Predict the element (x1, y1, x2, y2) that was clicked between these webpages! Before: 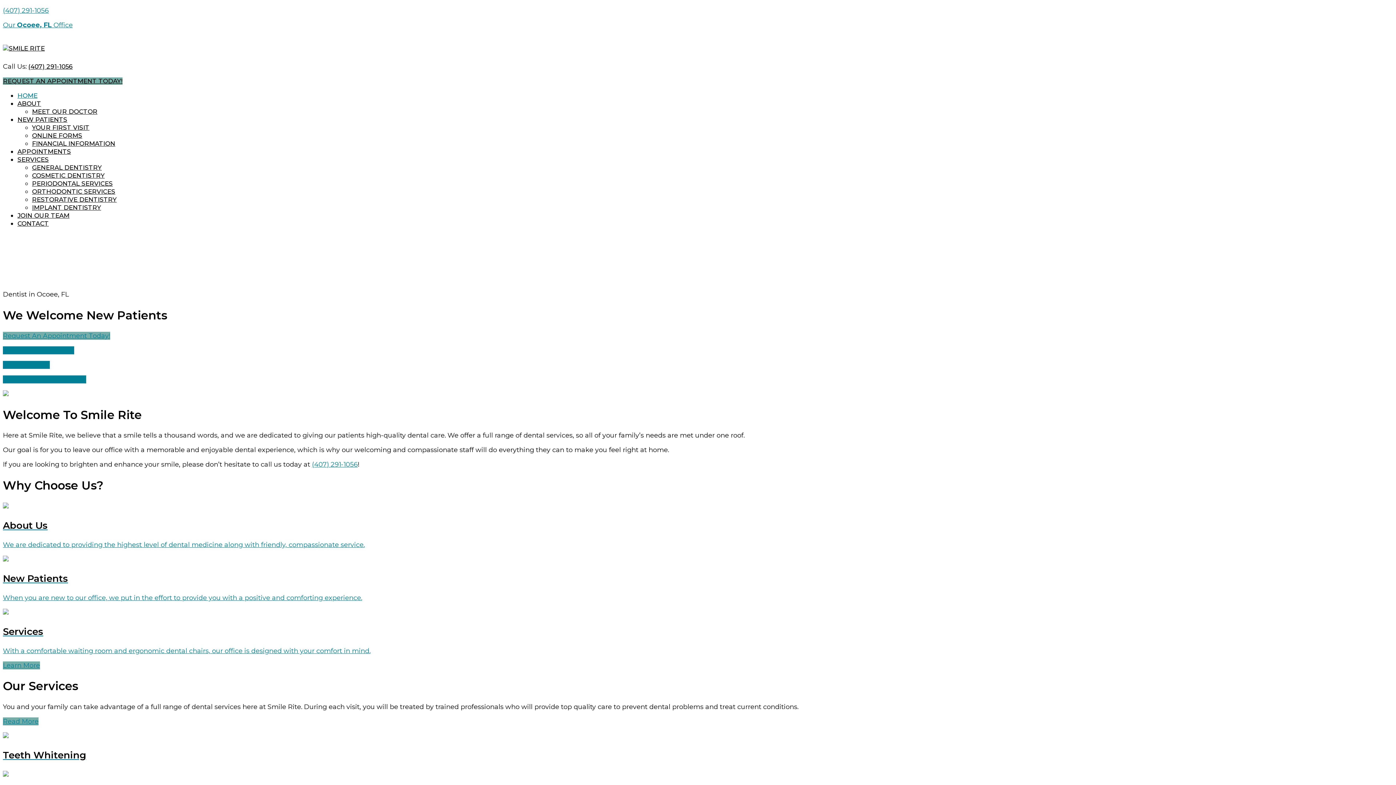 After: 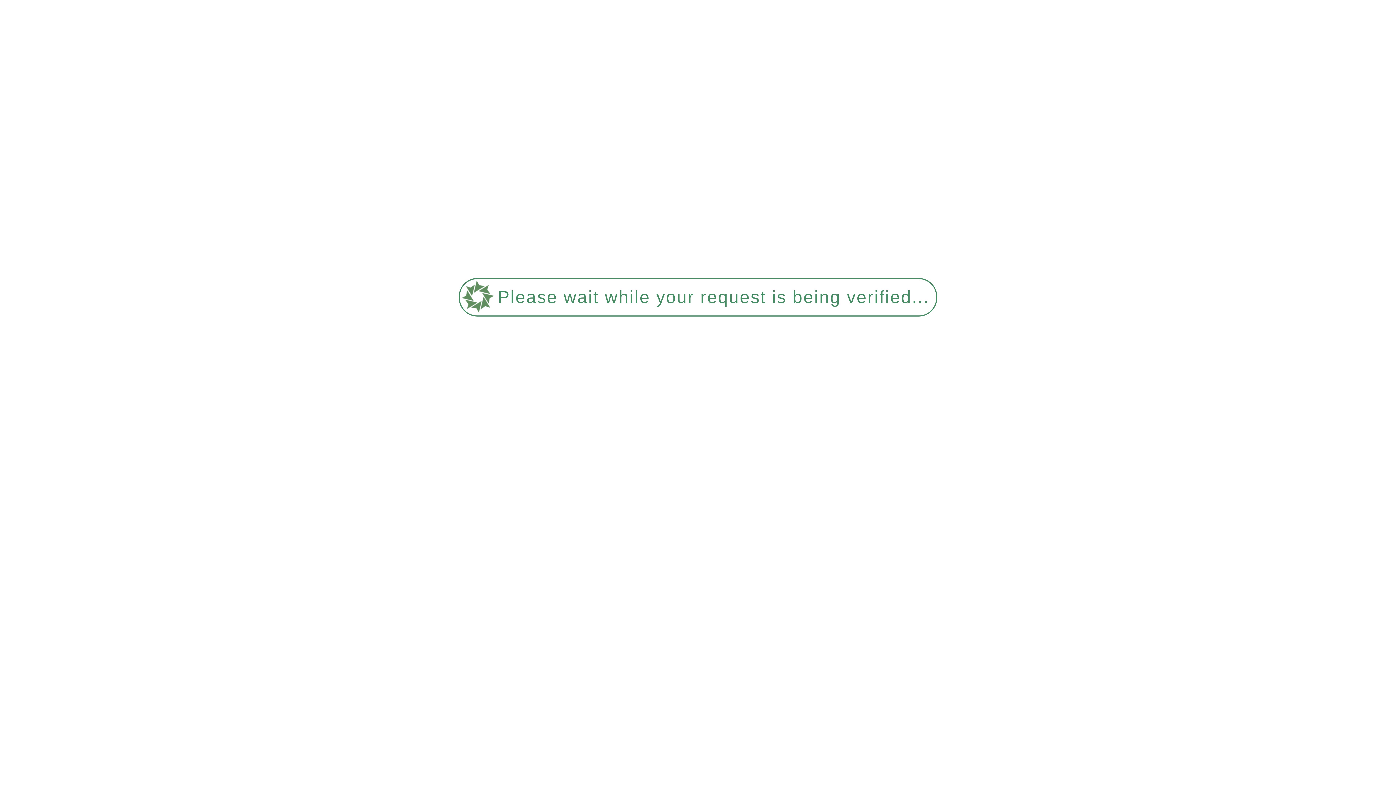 Action: label: Request an Appointment bbox: (2, 375, 86, 383)